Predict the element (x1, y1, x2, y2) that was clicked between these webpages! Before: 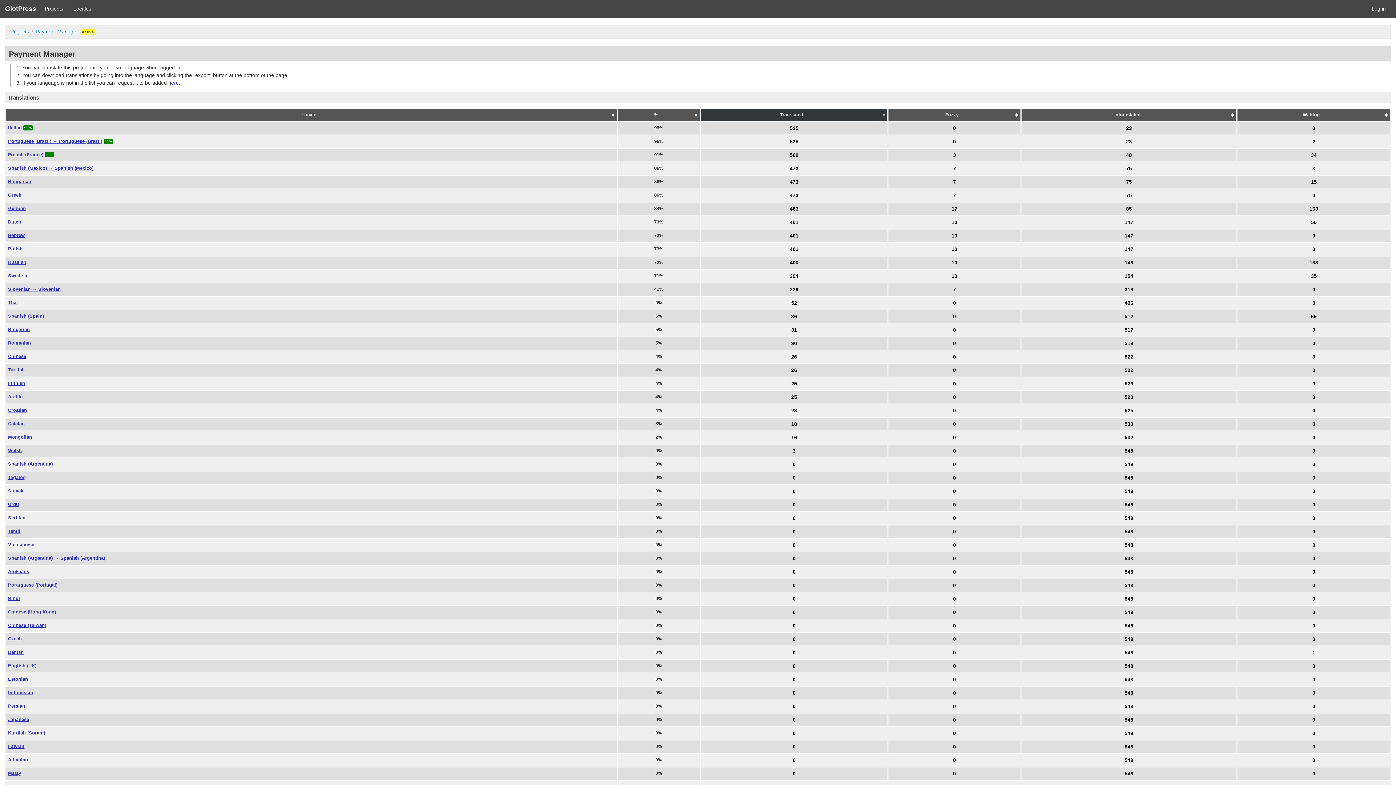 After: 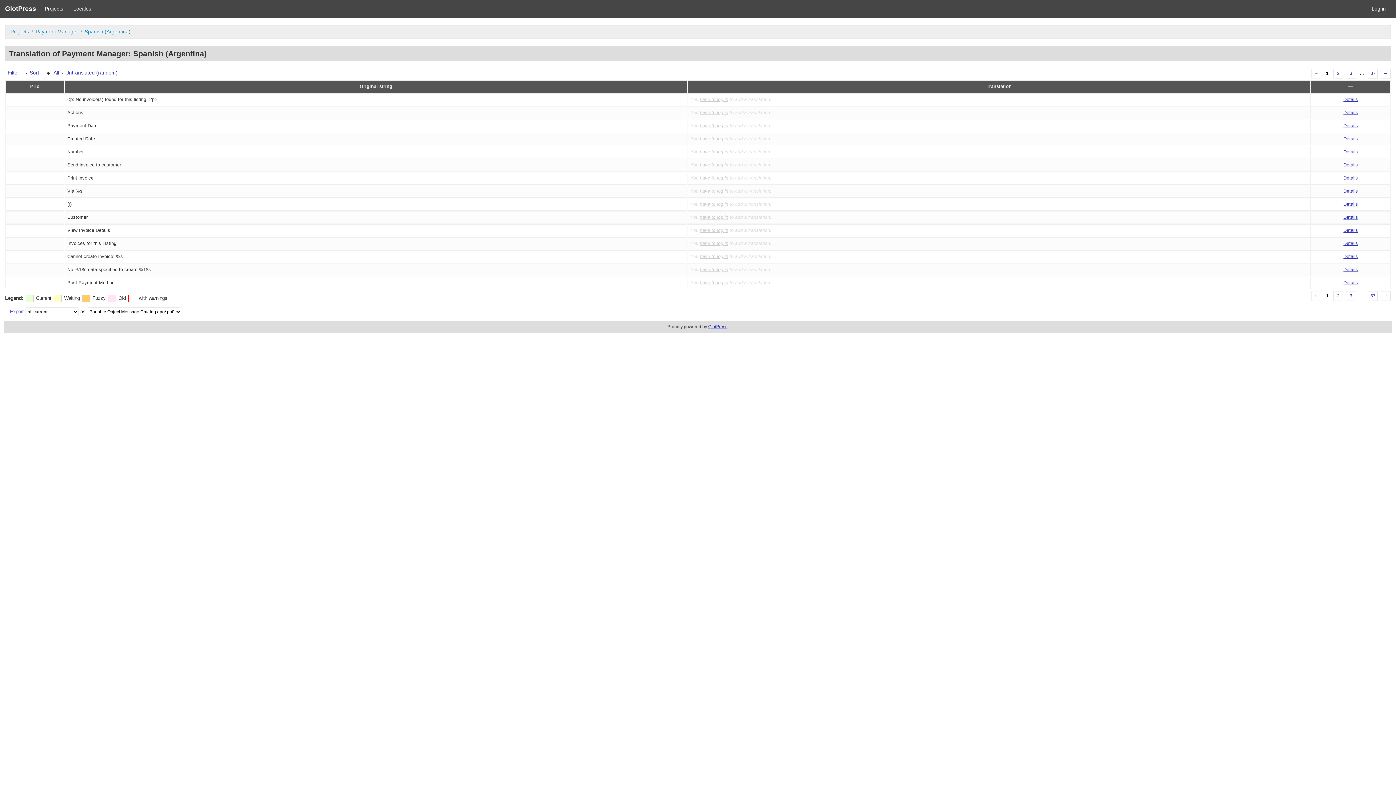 Action: label: Spanish (Argentina) → Spanish (Argentina) bbox: (8, 556, 105, 561)